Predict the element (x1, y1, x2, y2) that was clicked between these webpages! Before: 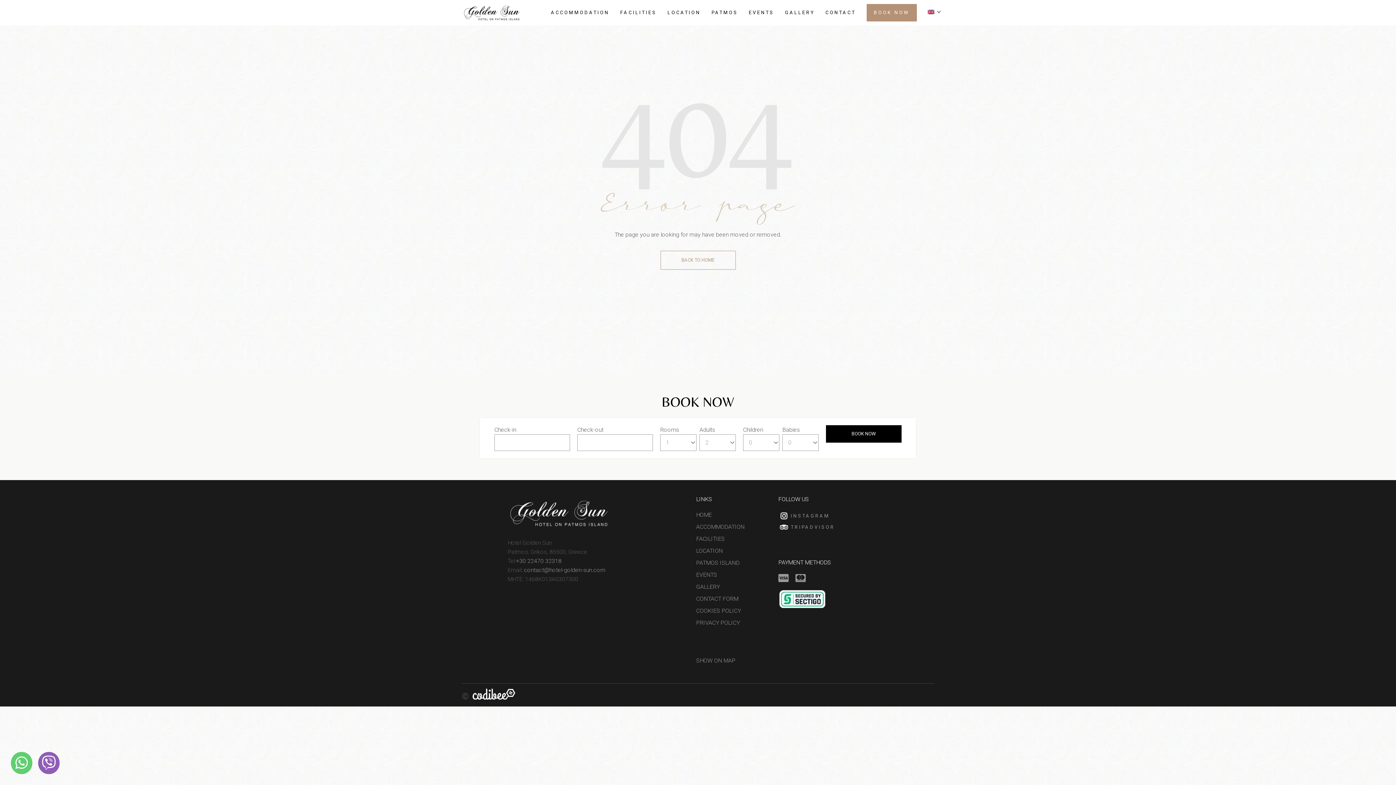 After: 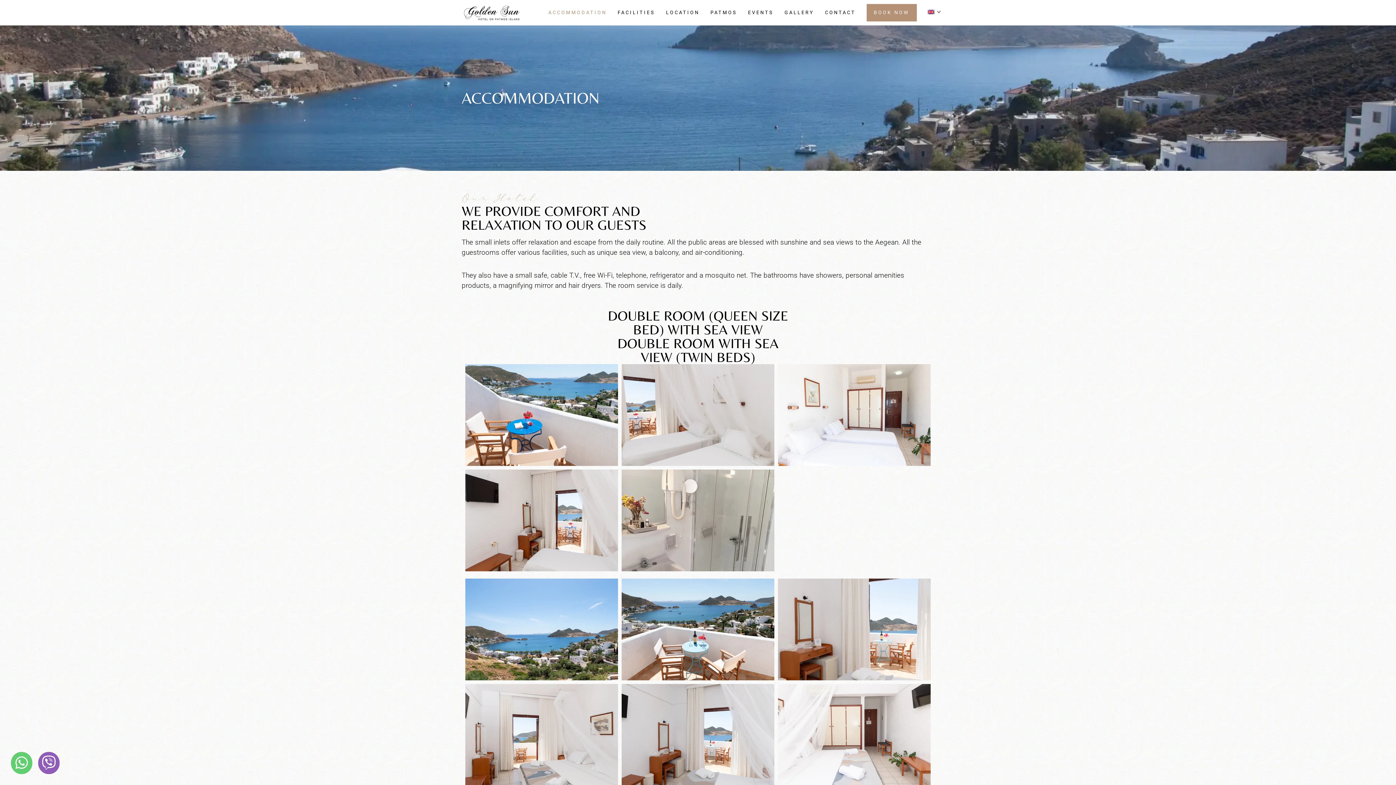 Action: label: ACCOMMODATION bbox: (696, 523, 744, 530)